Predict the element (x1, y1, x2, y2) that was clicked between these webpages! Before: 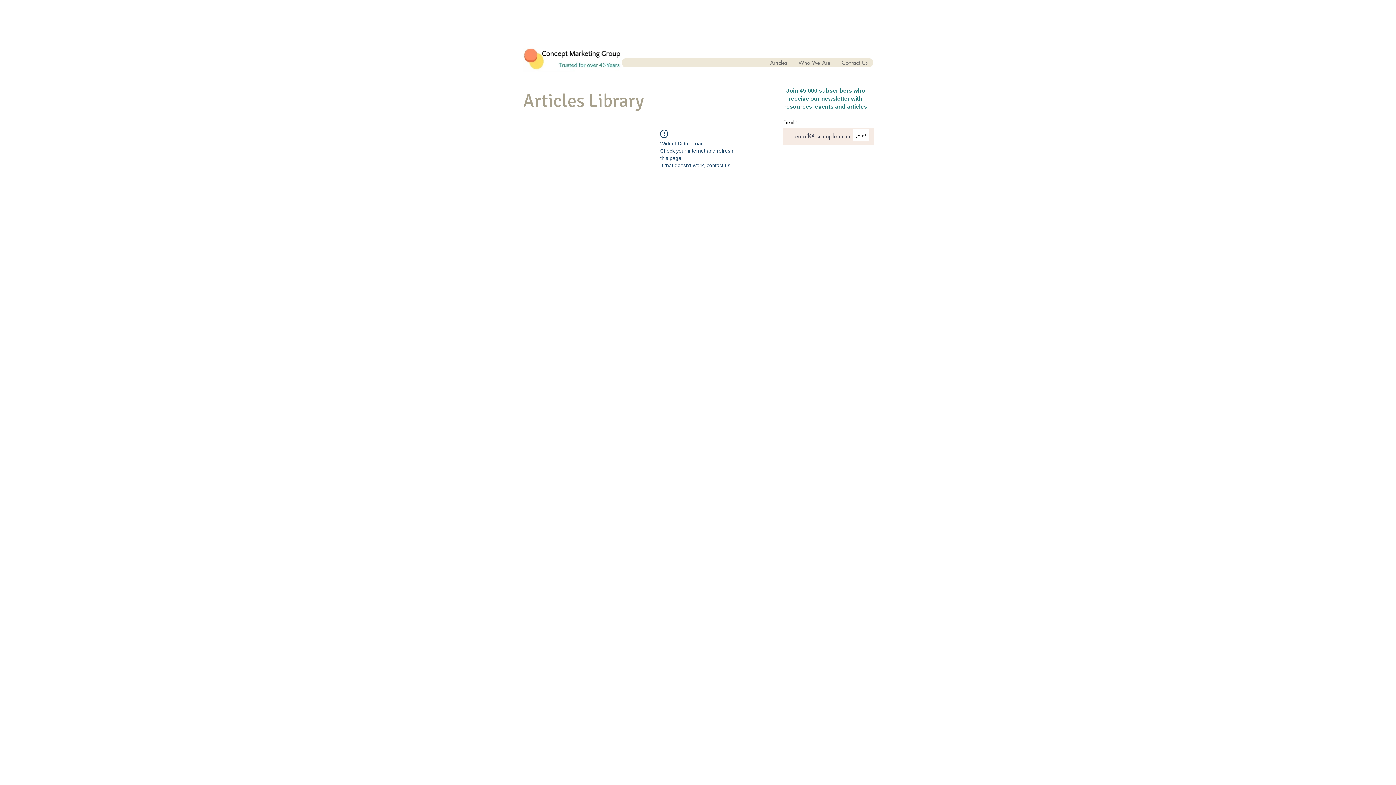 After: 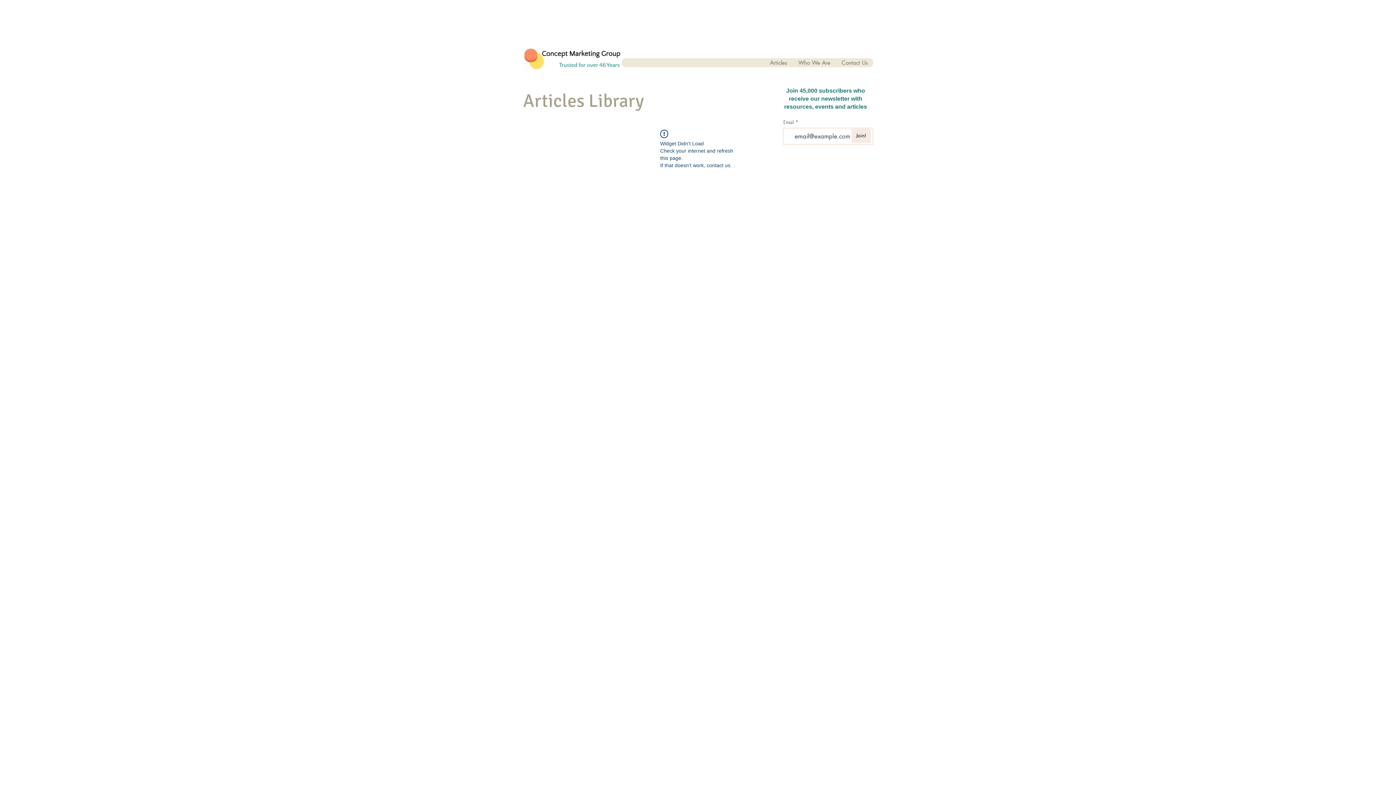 Action: label: Join! bbox: (851, 127, 871, 142)